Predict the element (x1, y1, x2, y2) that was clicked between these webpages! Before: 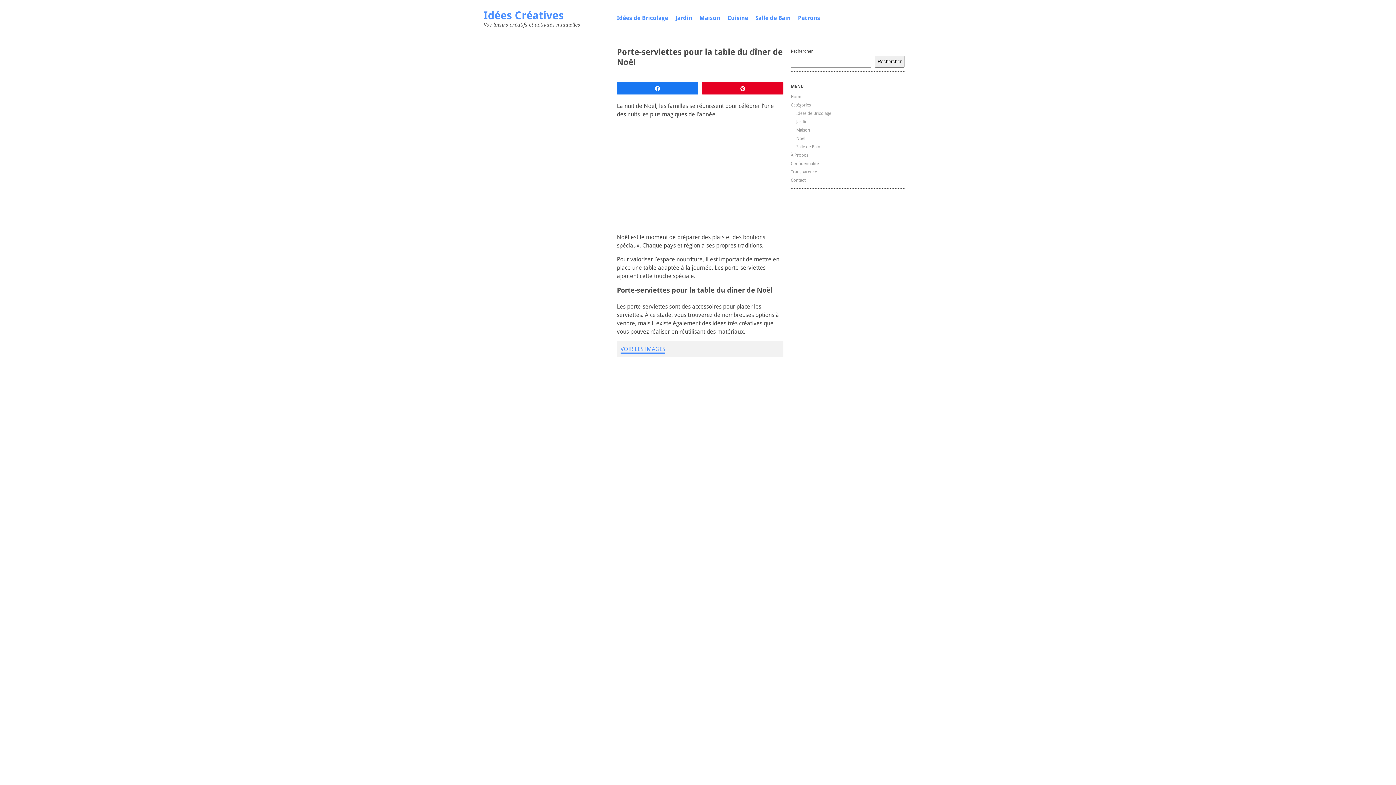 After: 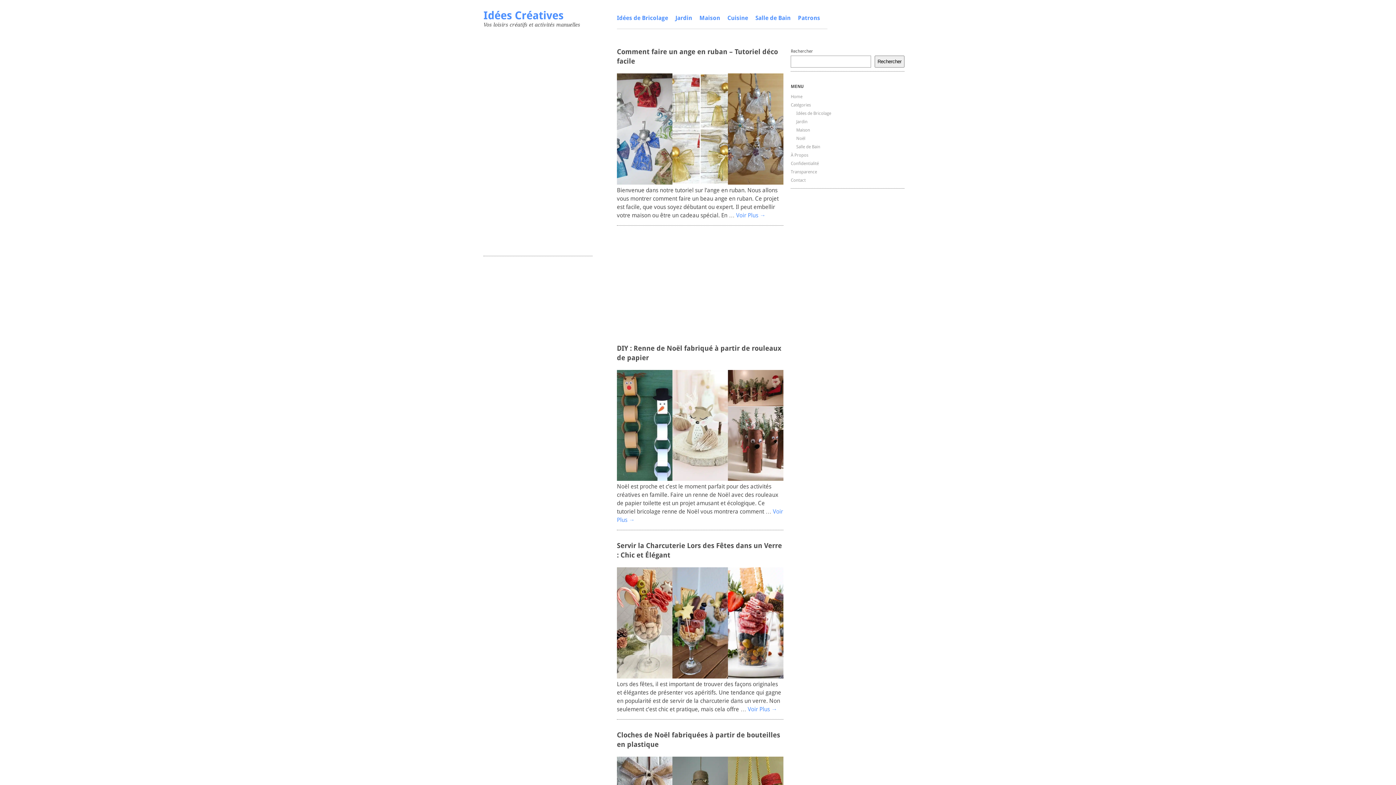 Action: bbox: (796, 136, 805, 141) label: Noël